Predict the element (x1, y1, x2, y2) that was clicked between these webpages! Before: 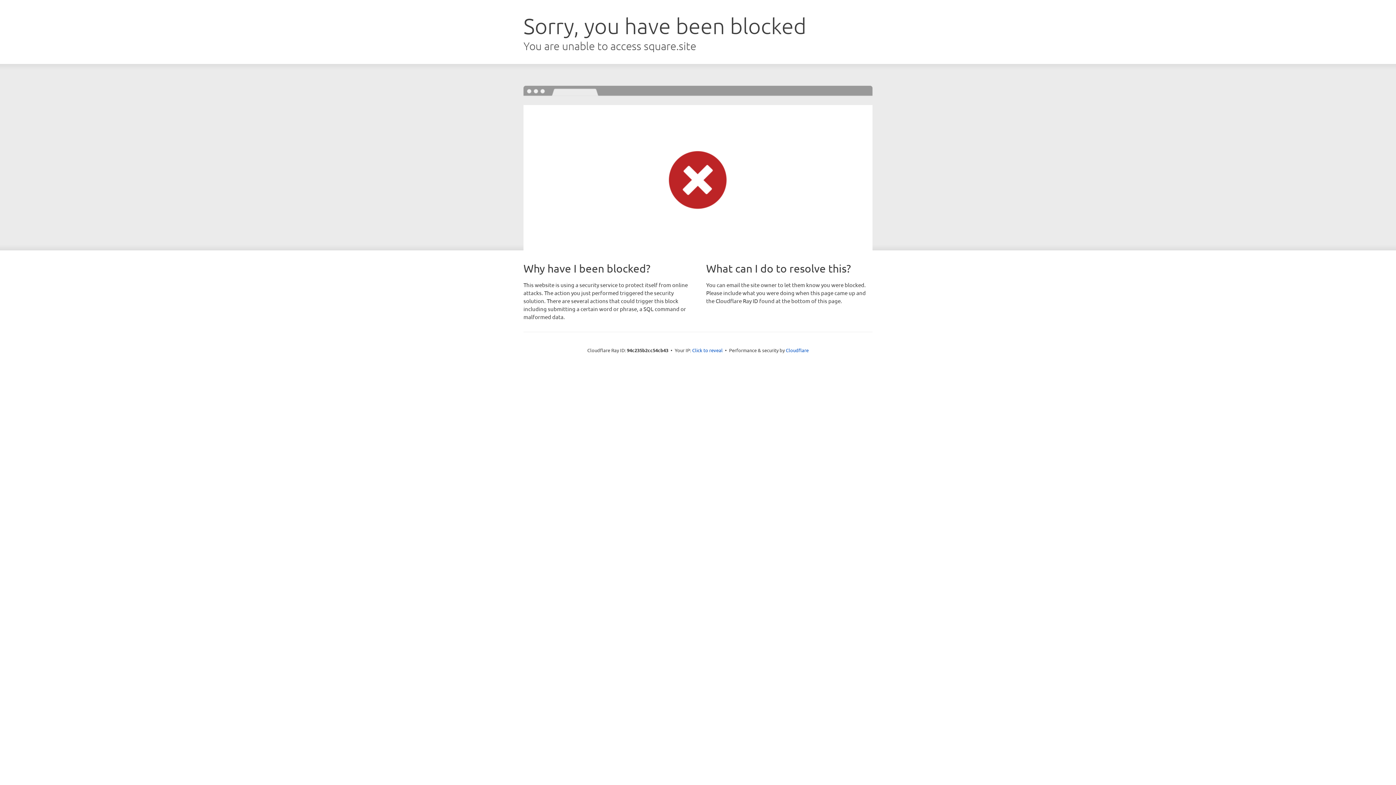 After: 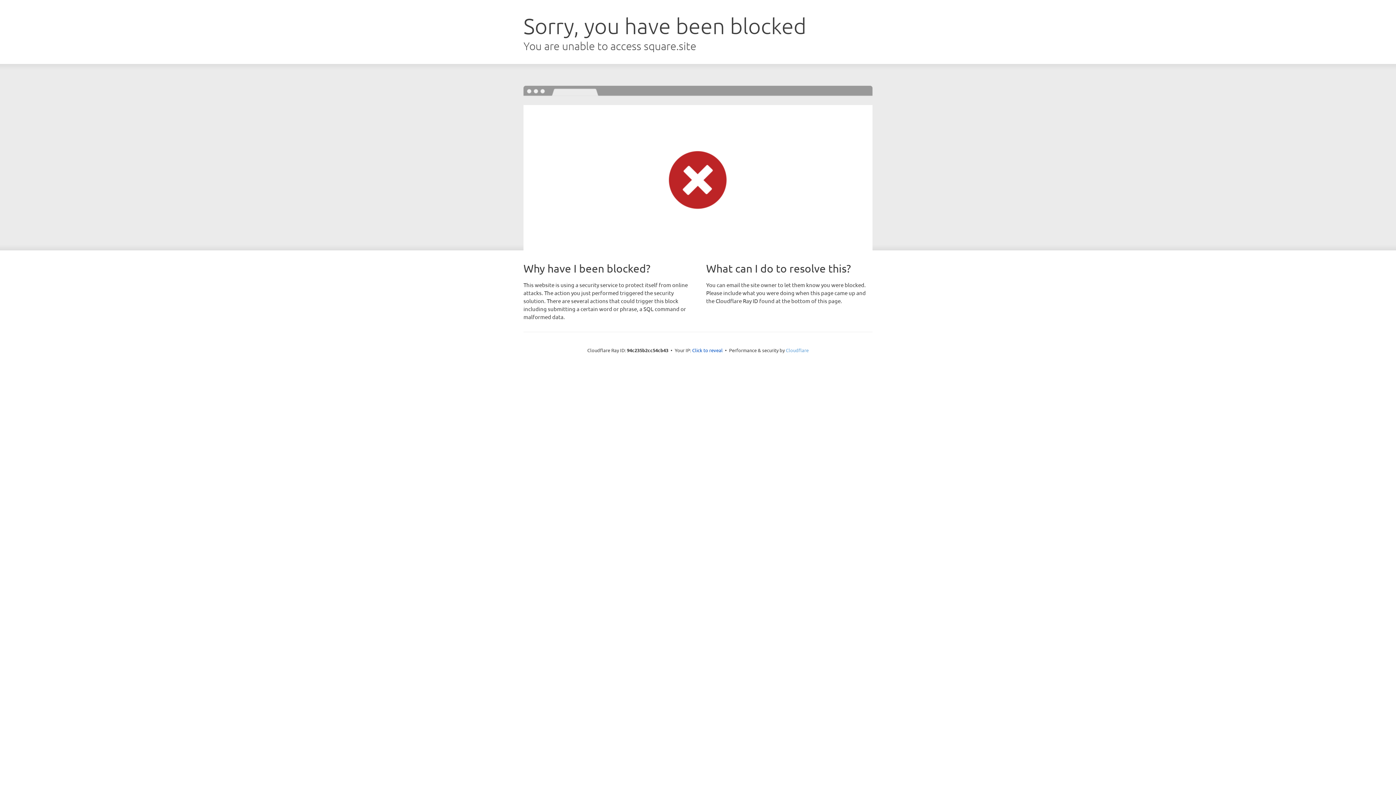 Action: bbox: (786, 347, 808, 353) label: Cloudflare